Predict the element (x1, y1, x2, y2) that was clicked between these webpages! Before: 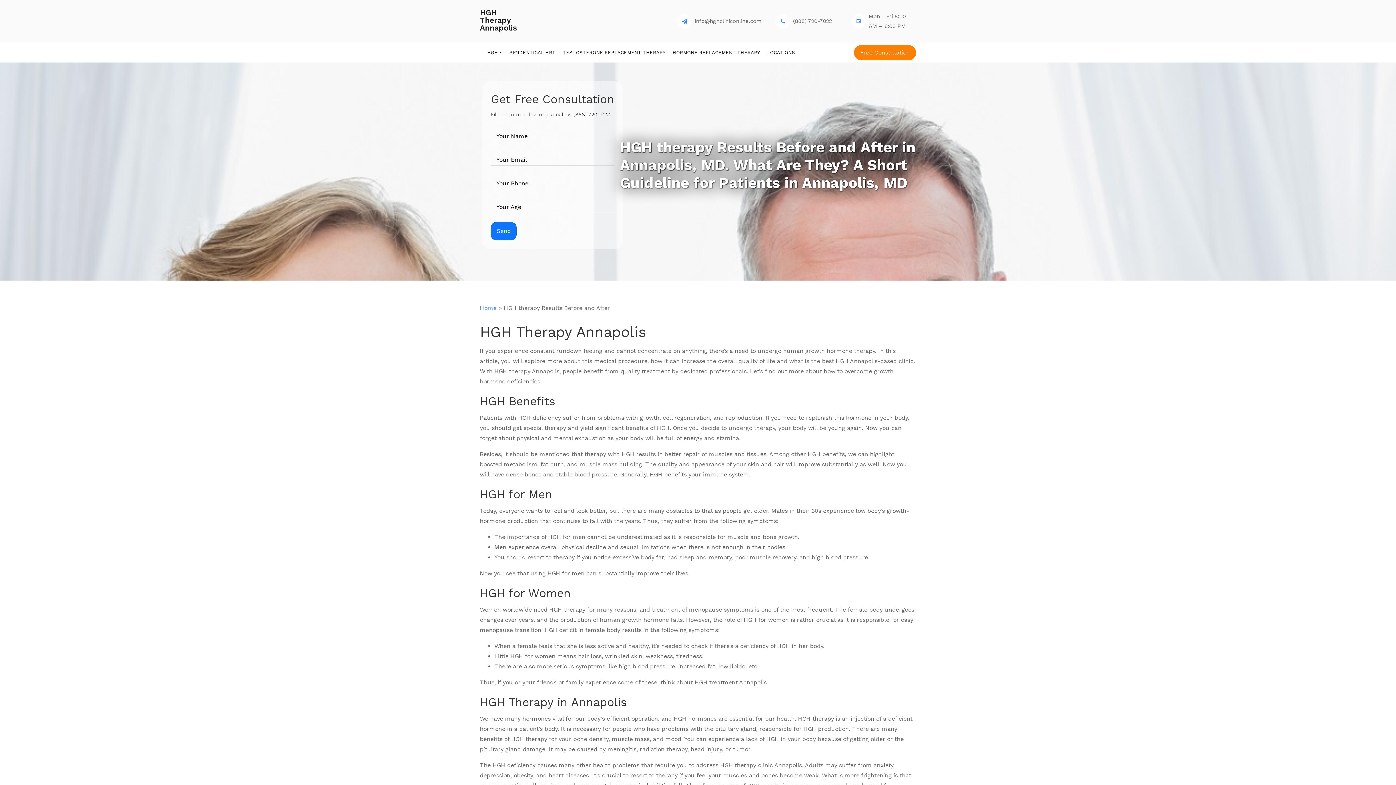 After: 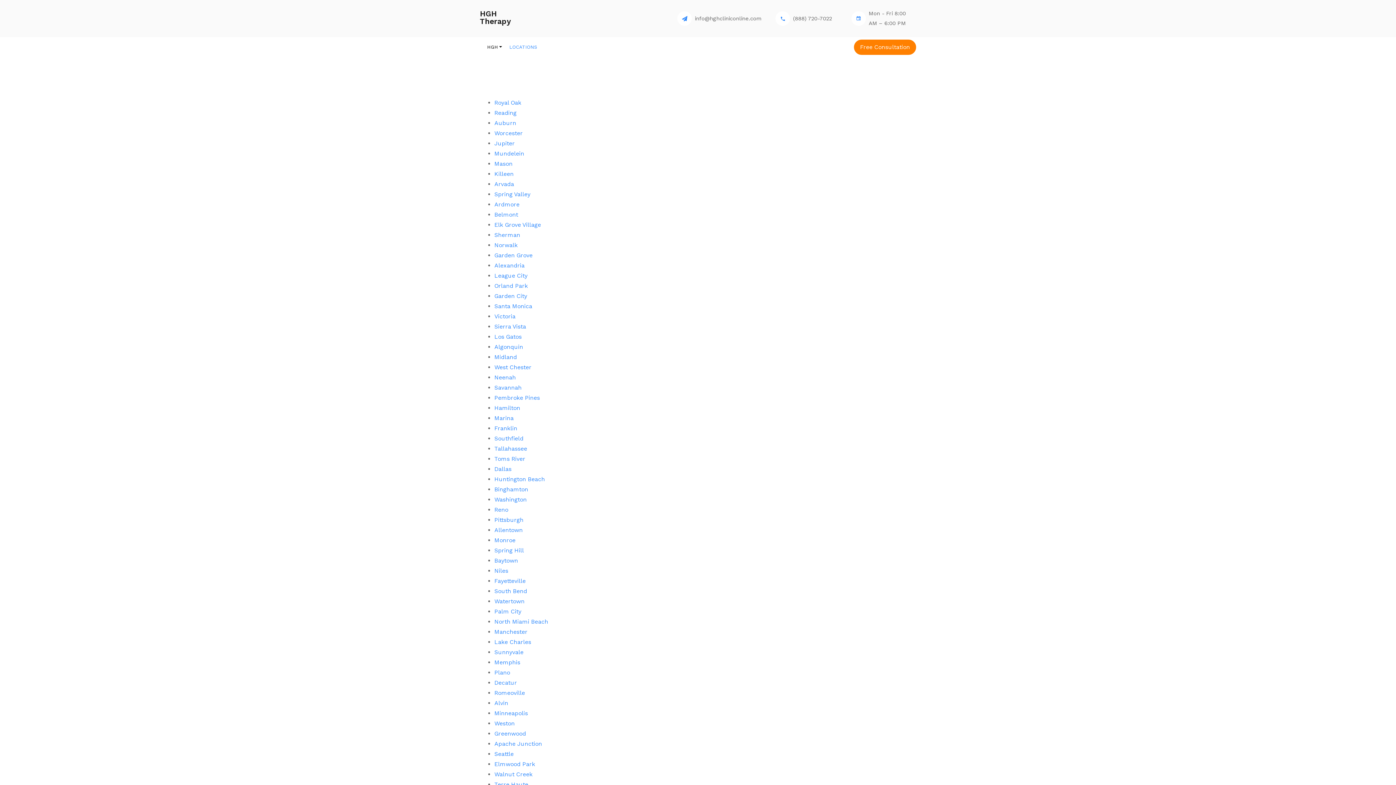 Action: label: LOCATIONS bbox: (767, 42, 802, 62)